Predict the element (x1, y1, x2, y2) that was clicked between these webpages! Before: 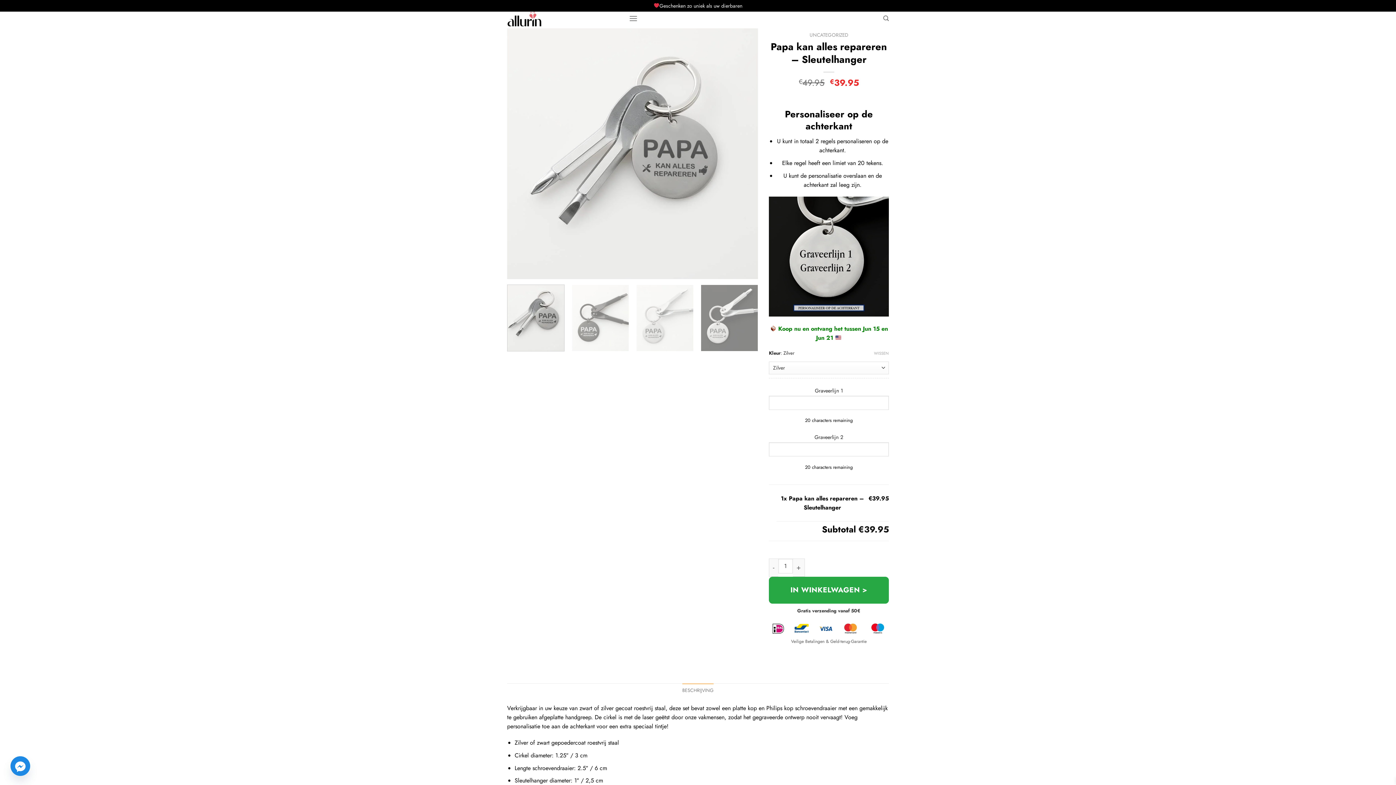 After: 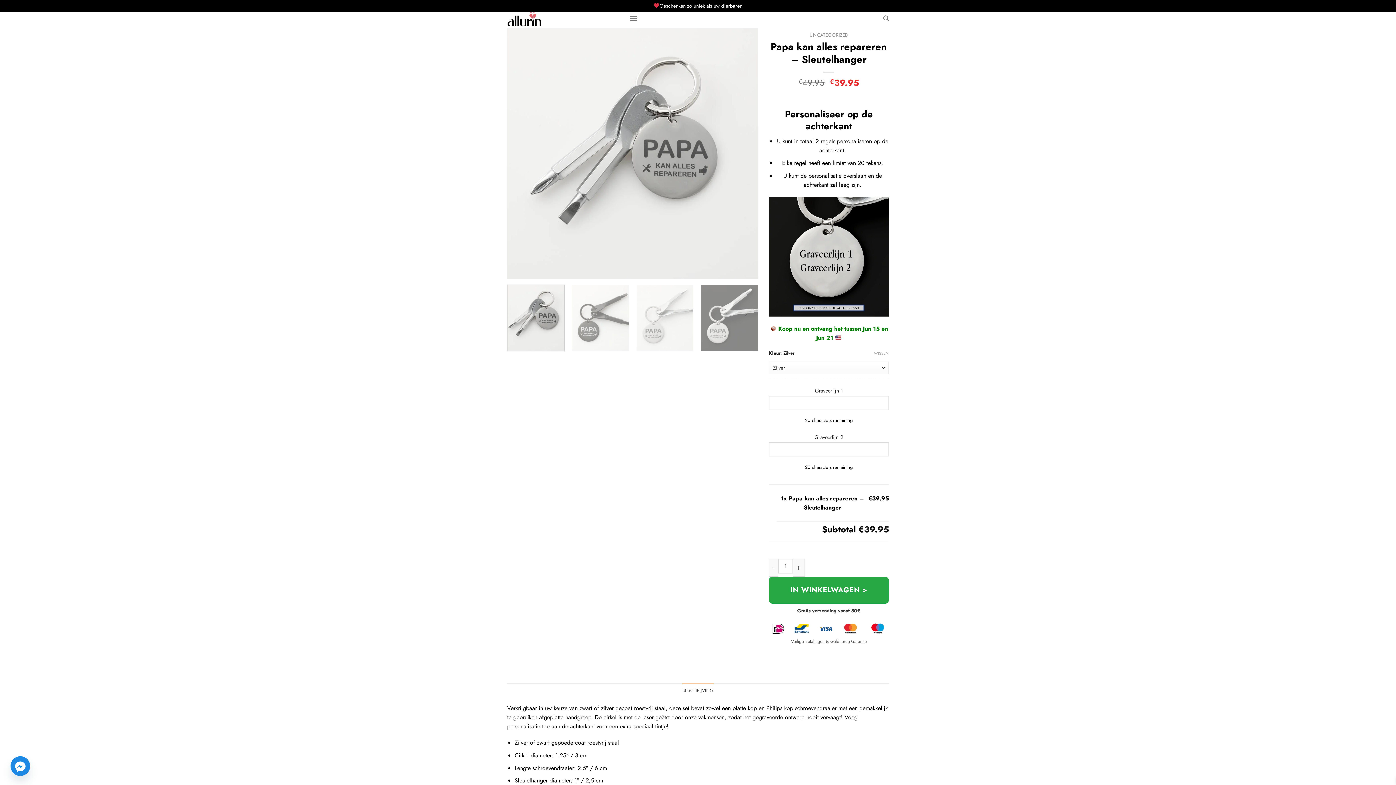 Action: bbox: (507, 284, 564, 351)